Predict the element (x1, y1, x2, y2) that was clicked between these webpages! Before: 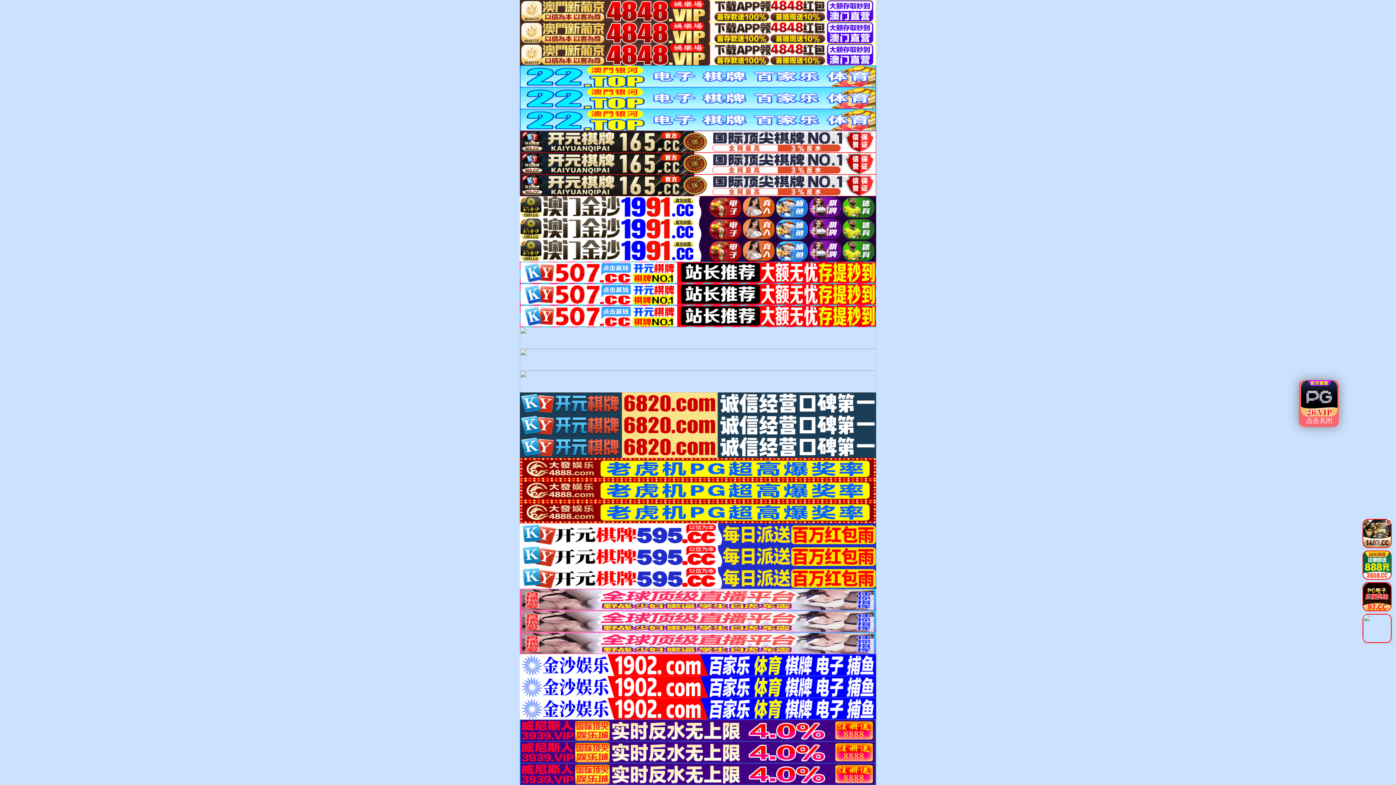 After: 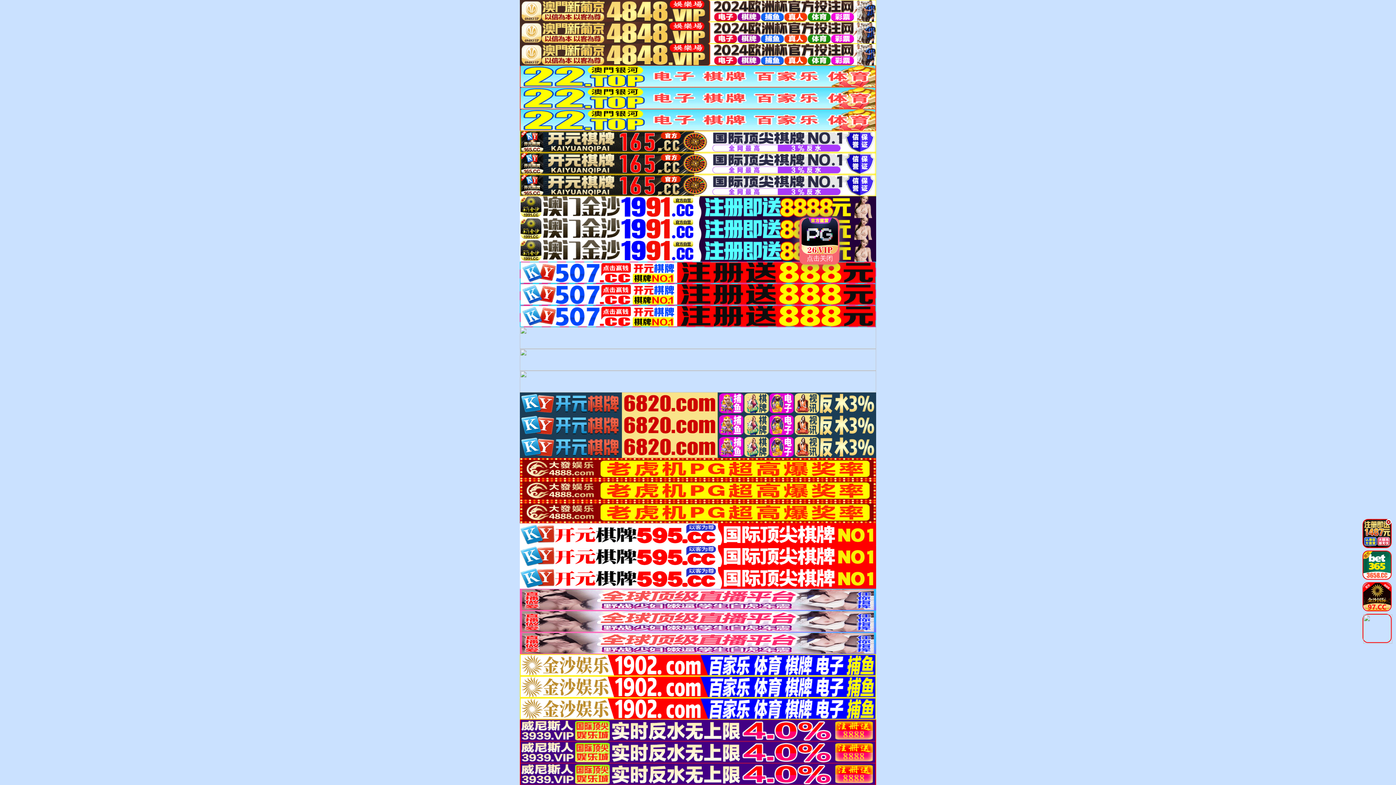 Action: bbox: (520, 313, 876, 318)